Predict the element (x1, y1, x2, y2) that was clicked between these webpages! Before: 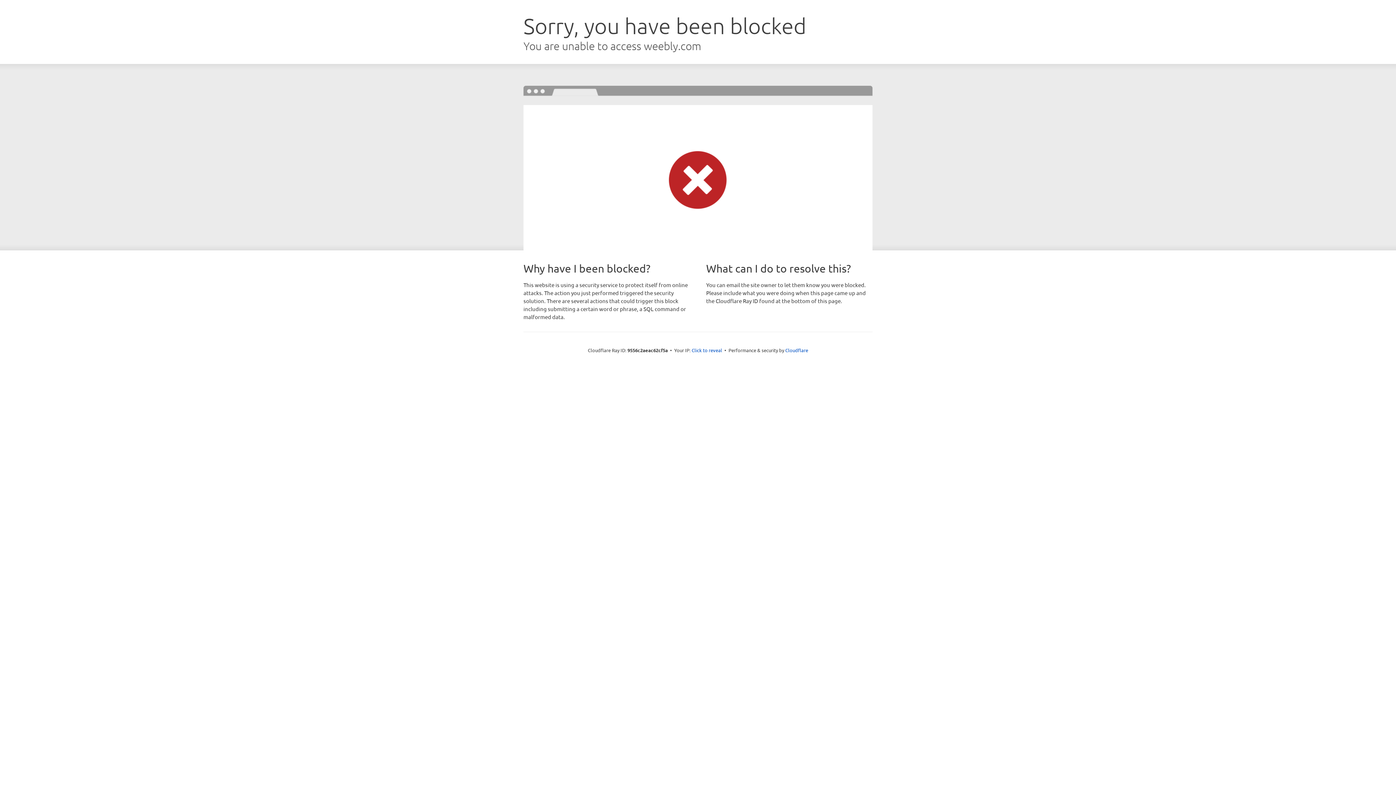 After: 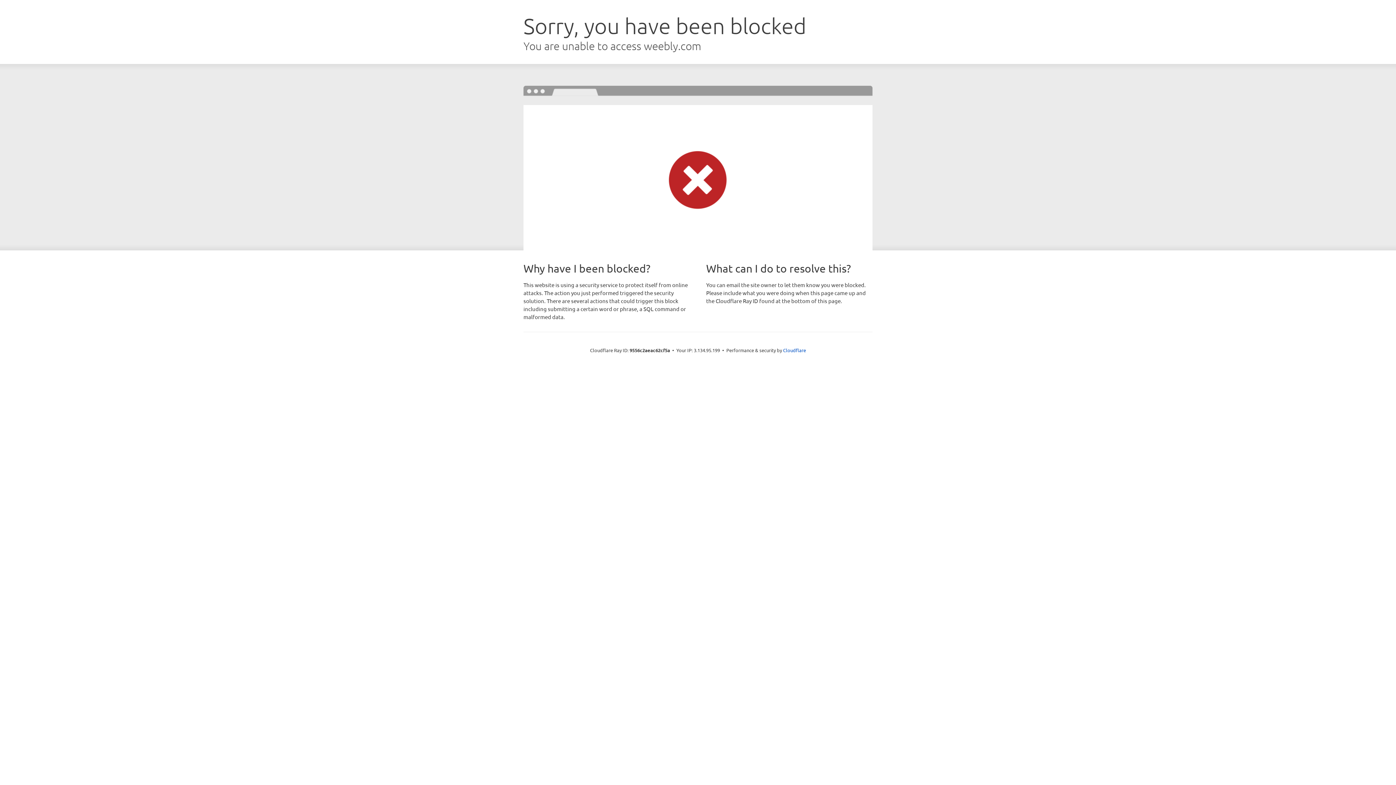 Action: label: Click to reveal bbox: (691, 346, 722, 353)